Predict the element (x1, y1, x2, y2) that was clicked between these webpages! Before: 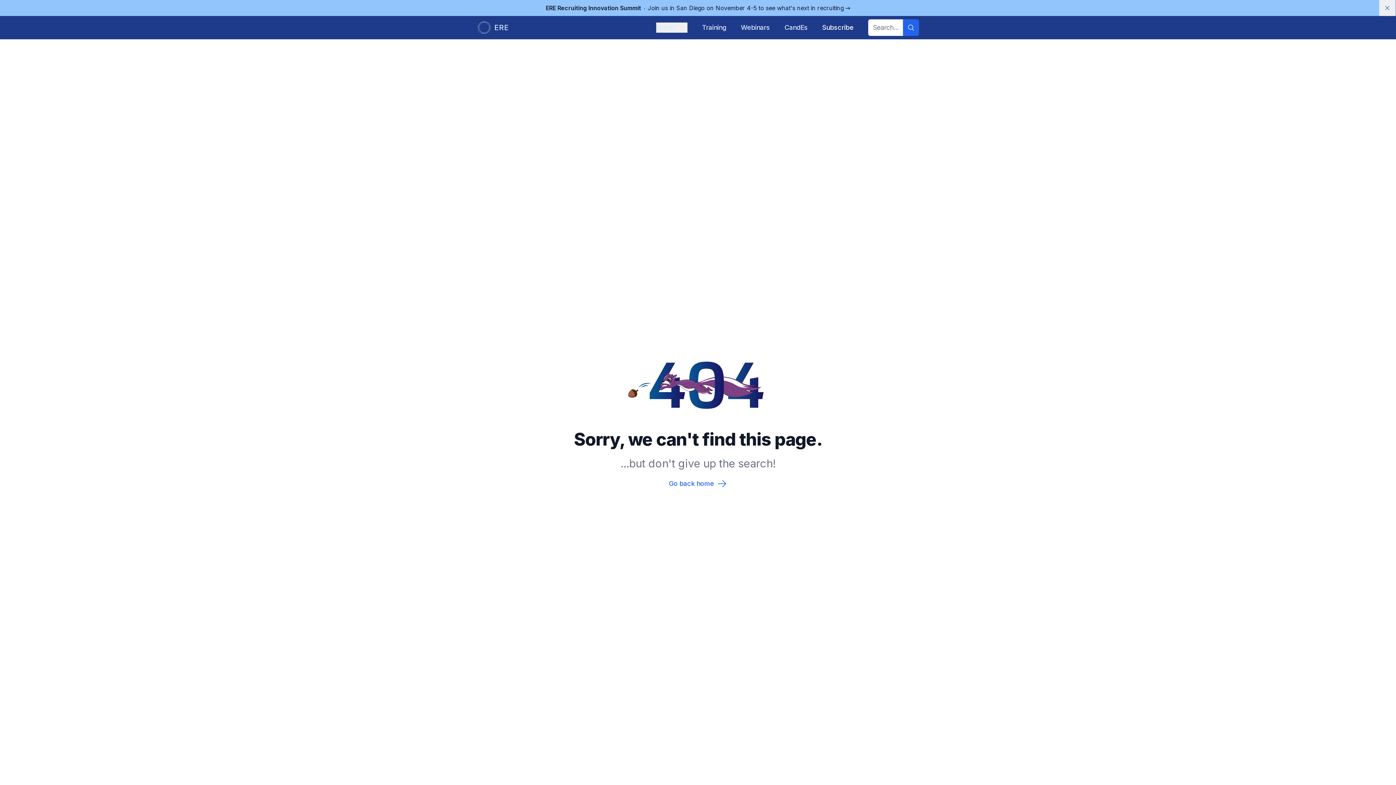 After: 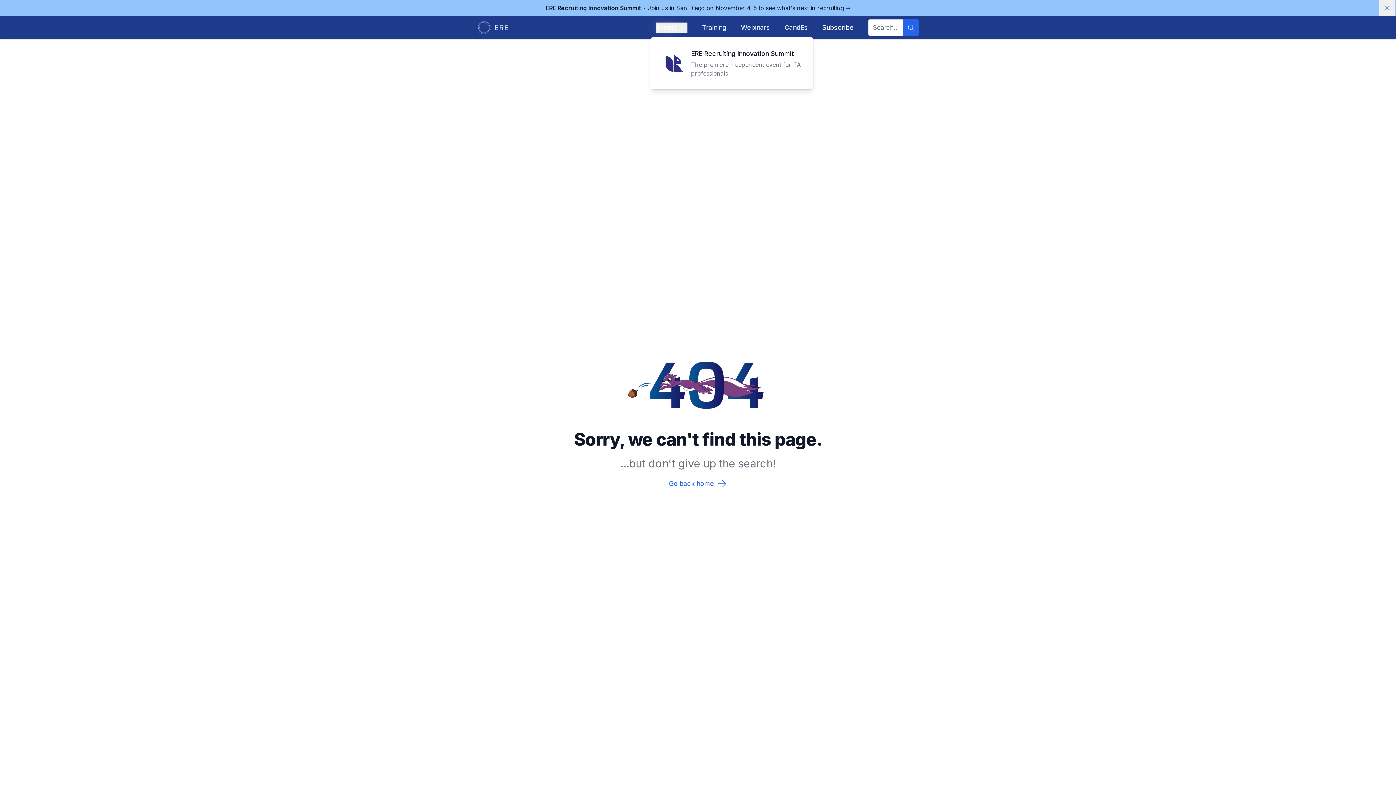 Action: label: Events bbox: (656, 22, 687, 32)